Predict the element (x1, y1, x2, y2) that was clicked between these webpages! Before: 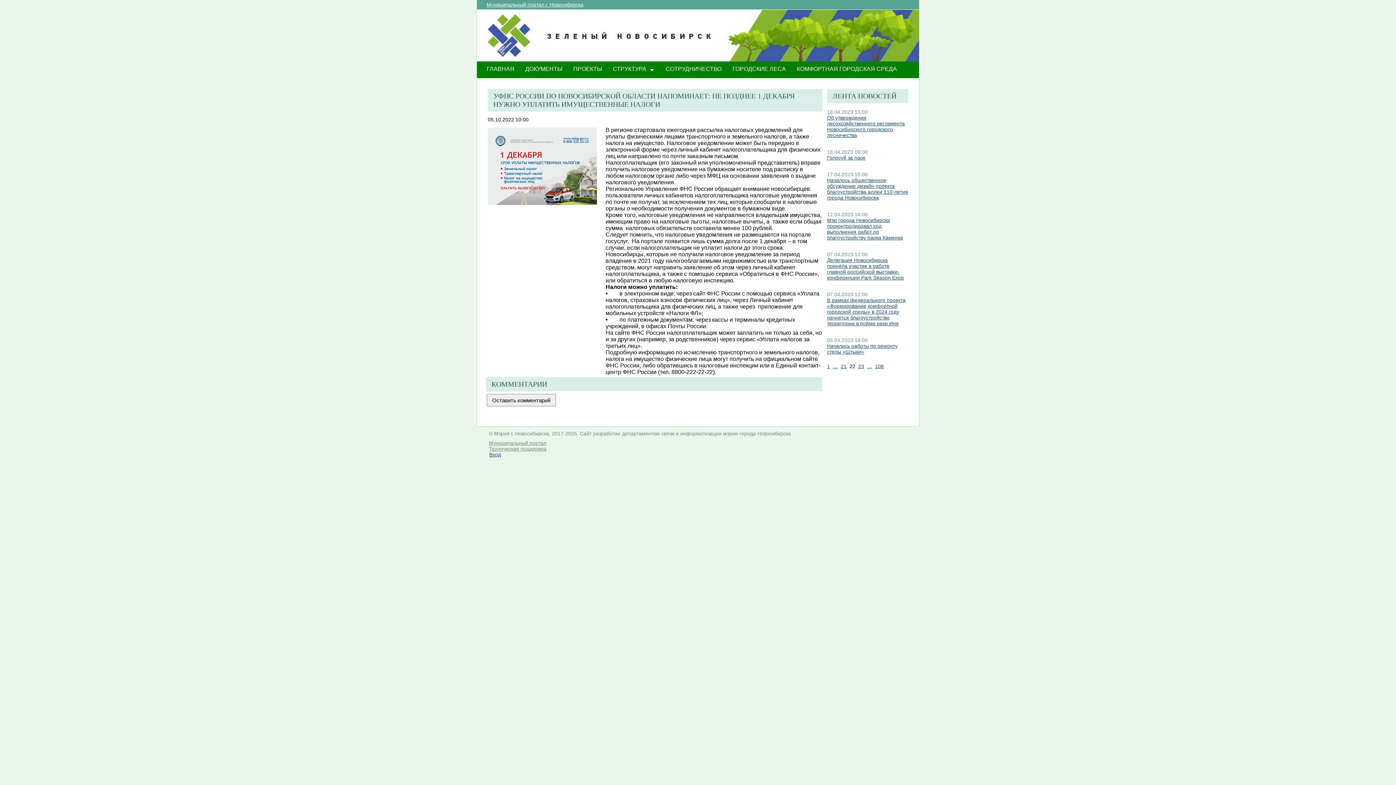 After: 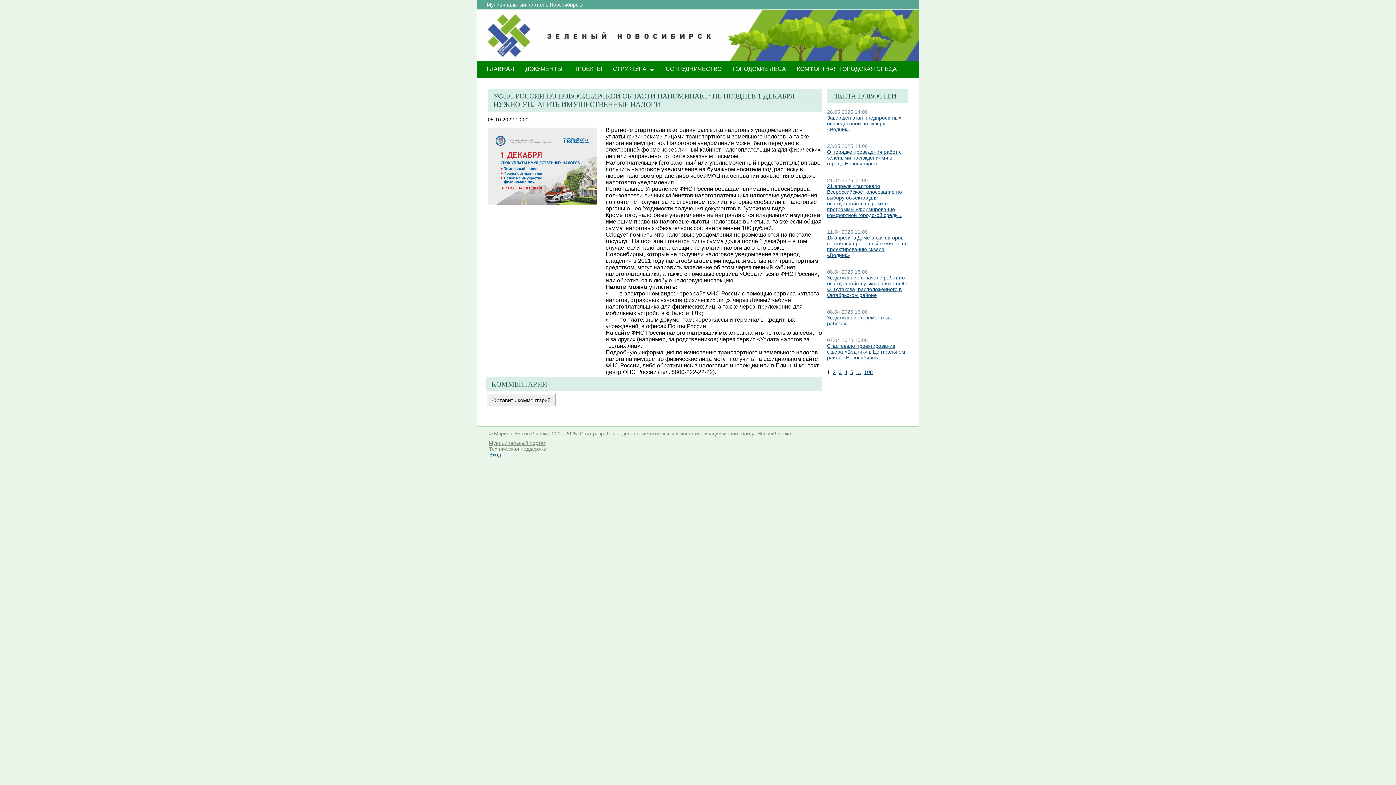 Action: bbox: (827, 363, 830, 369) label: 1